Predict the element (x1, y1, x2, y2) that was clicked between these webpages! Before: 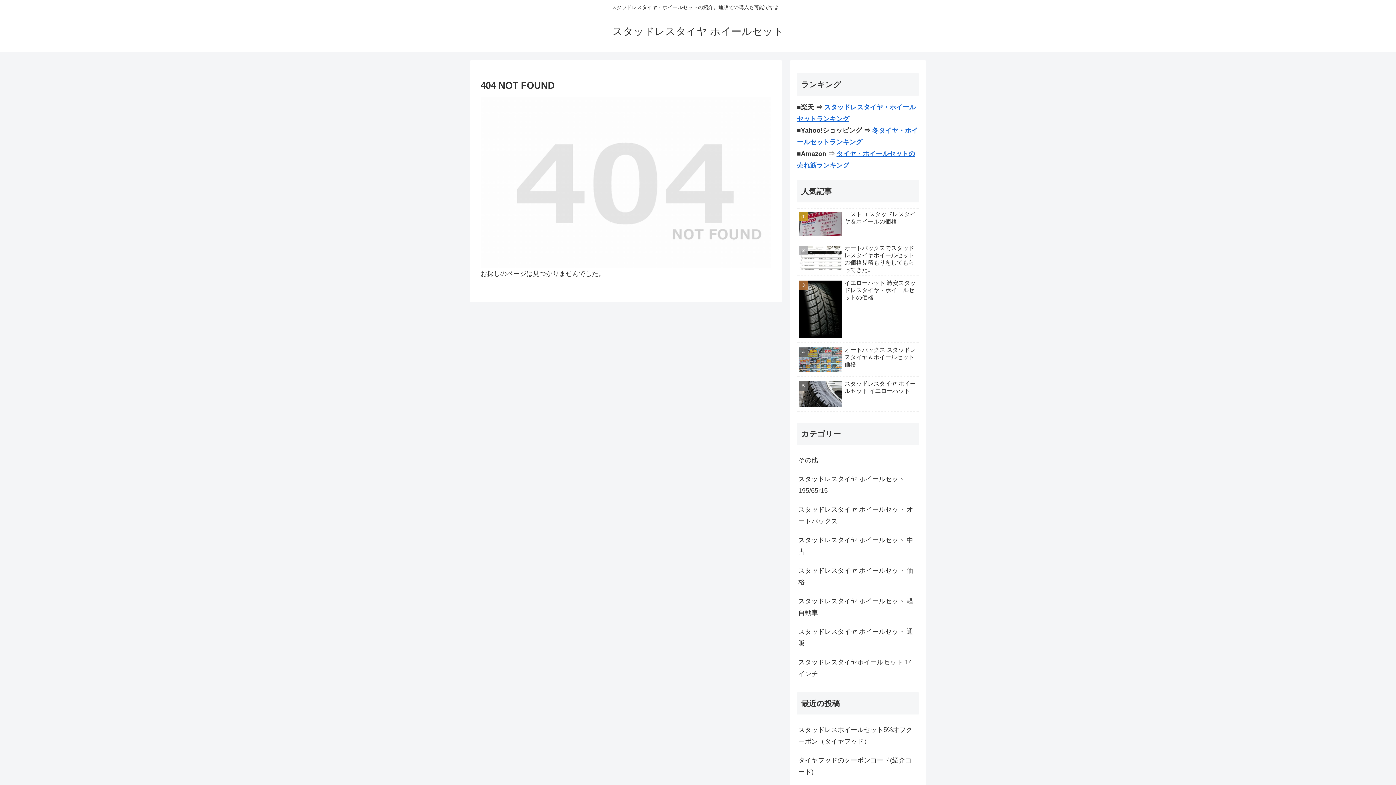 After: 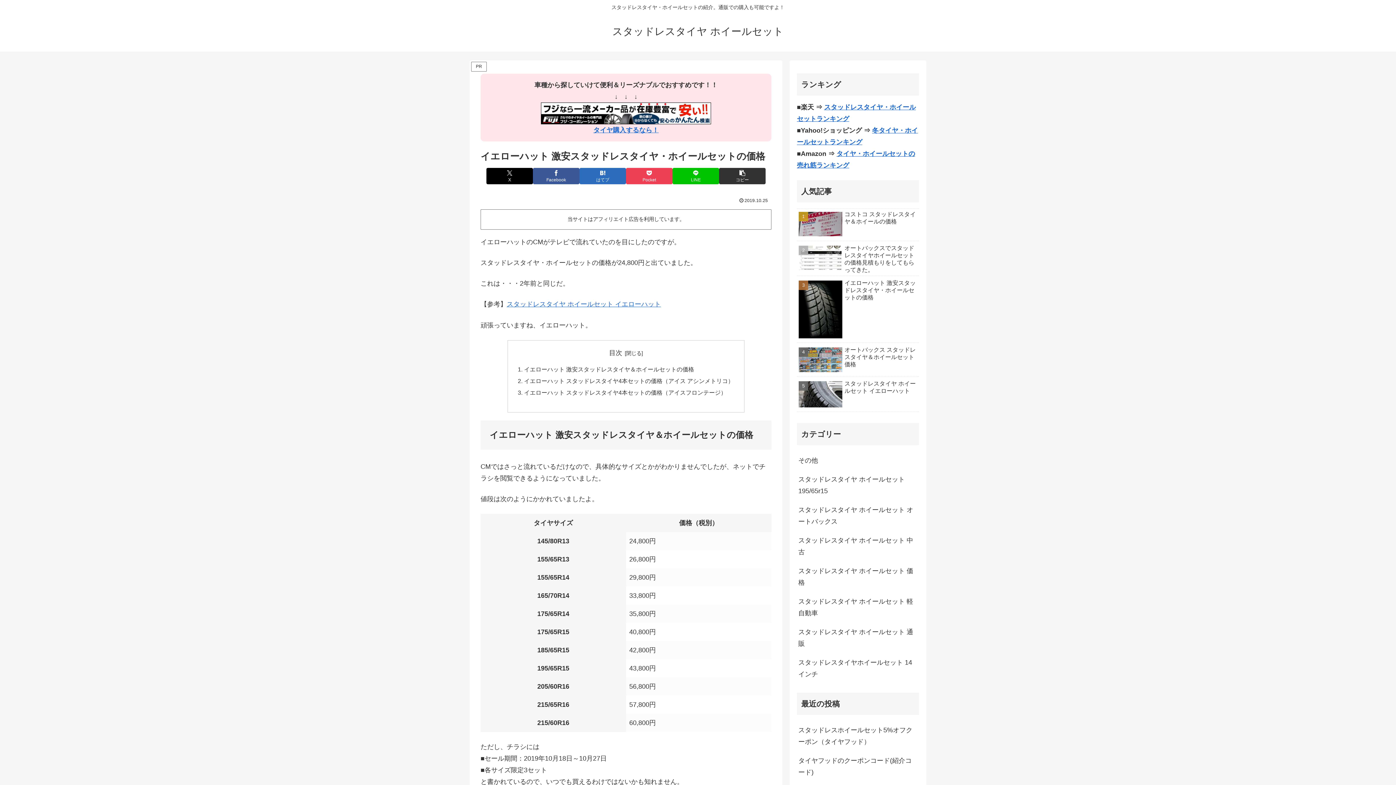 Action: bbox: (797, 277, 919, 343) label: イエローハット 激安スタッドレスタイヤ・ホイールセットの価格